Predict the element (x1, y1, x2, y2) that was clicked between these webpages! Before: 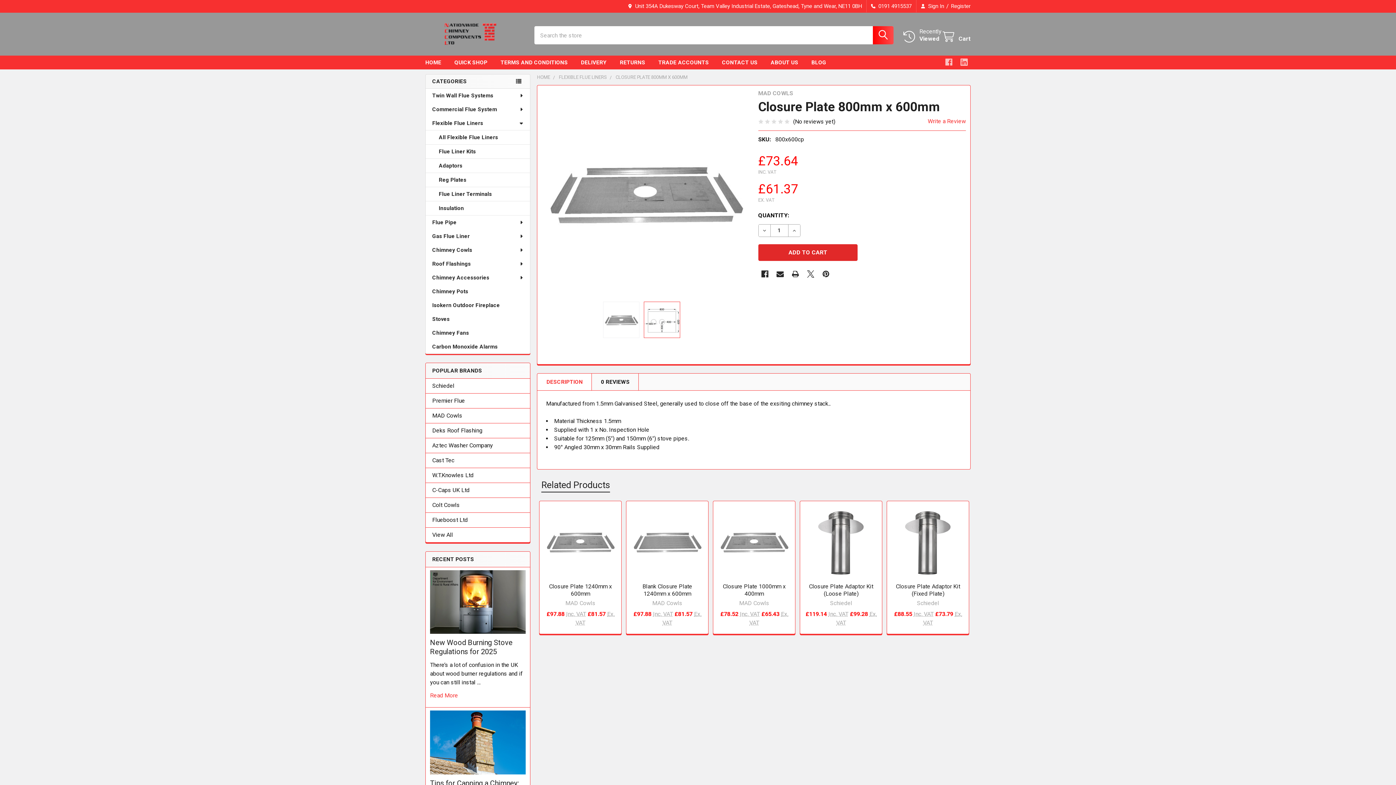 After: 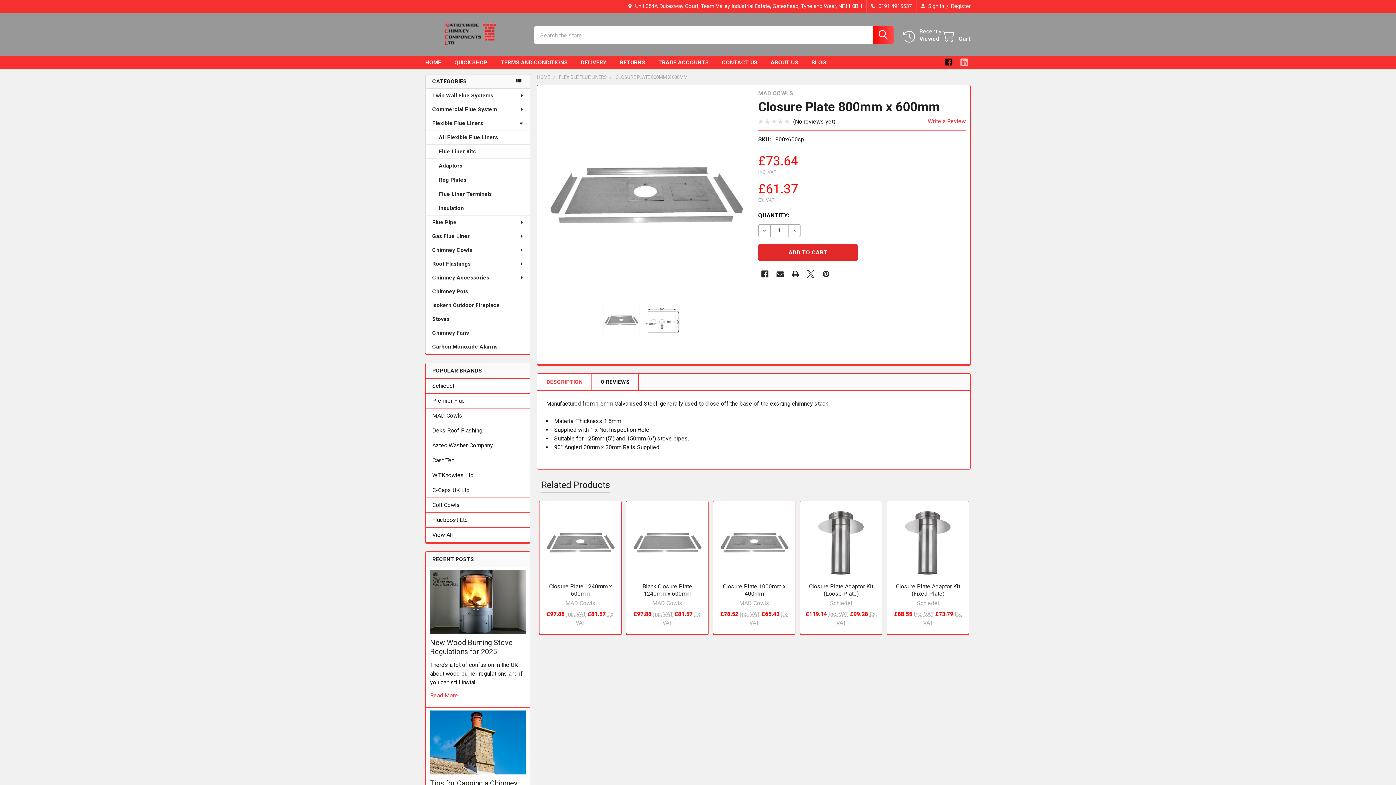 Action: bbox: (942, 55, 955, 68) label: Facebook 